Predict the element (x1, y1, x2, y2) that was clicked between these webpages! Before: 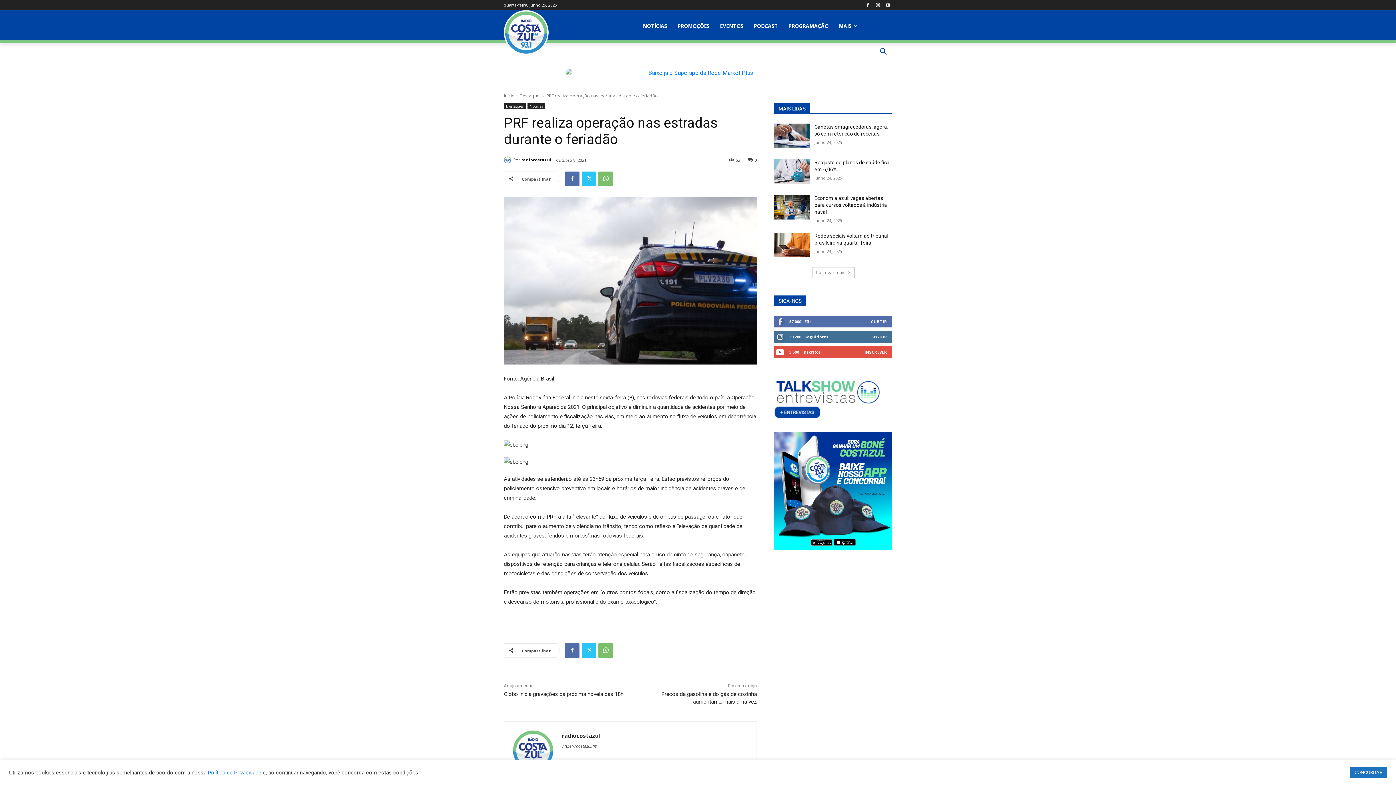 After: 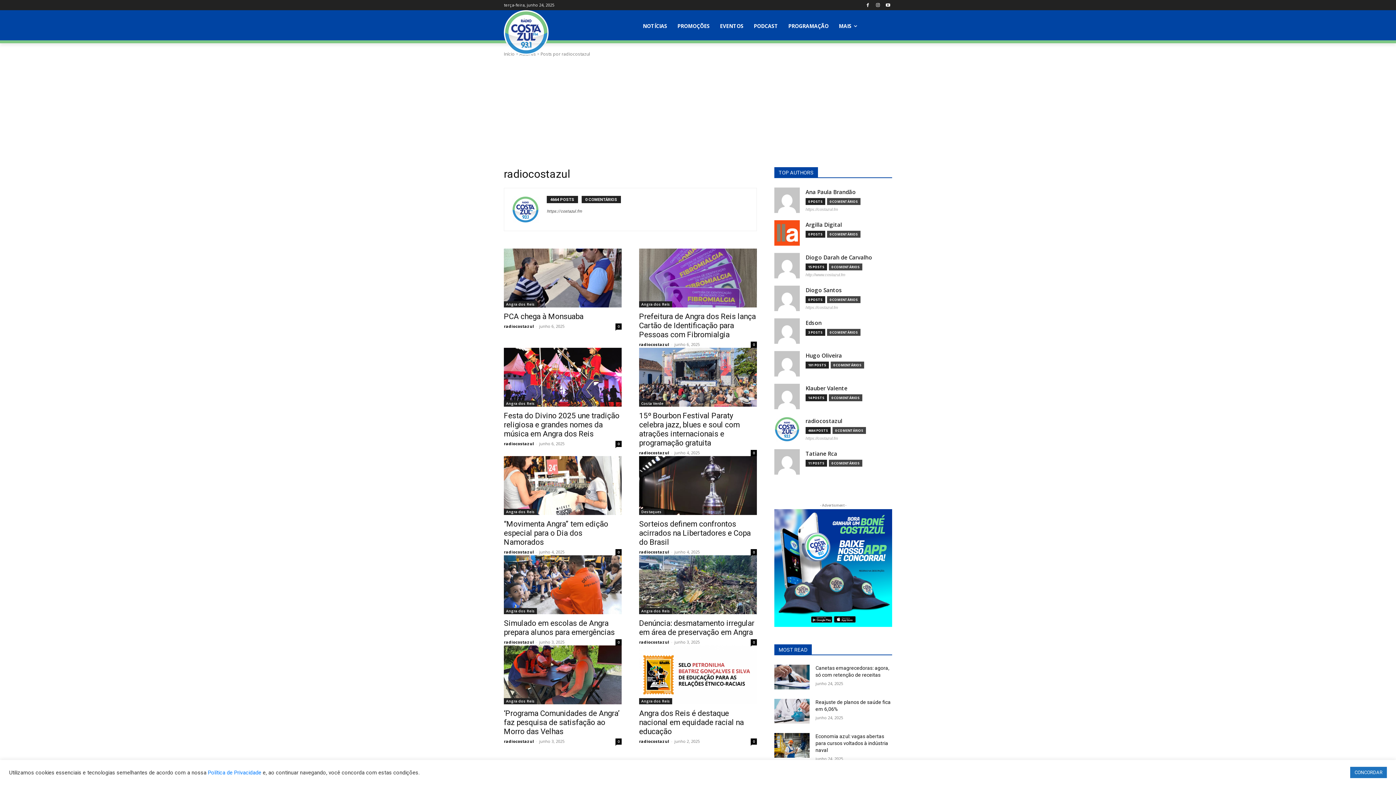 Action: label: radiocostazul bbox: (562, 732, 600, 739)